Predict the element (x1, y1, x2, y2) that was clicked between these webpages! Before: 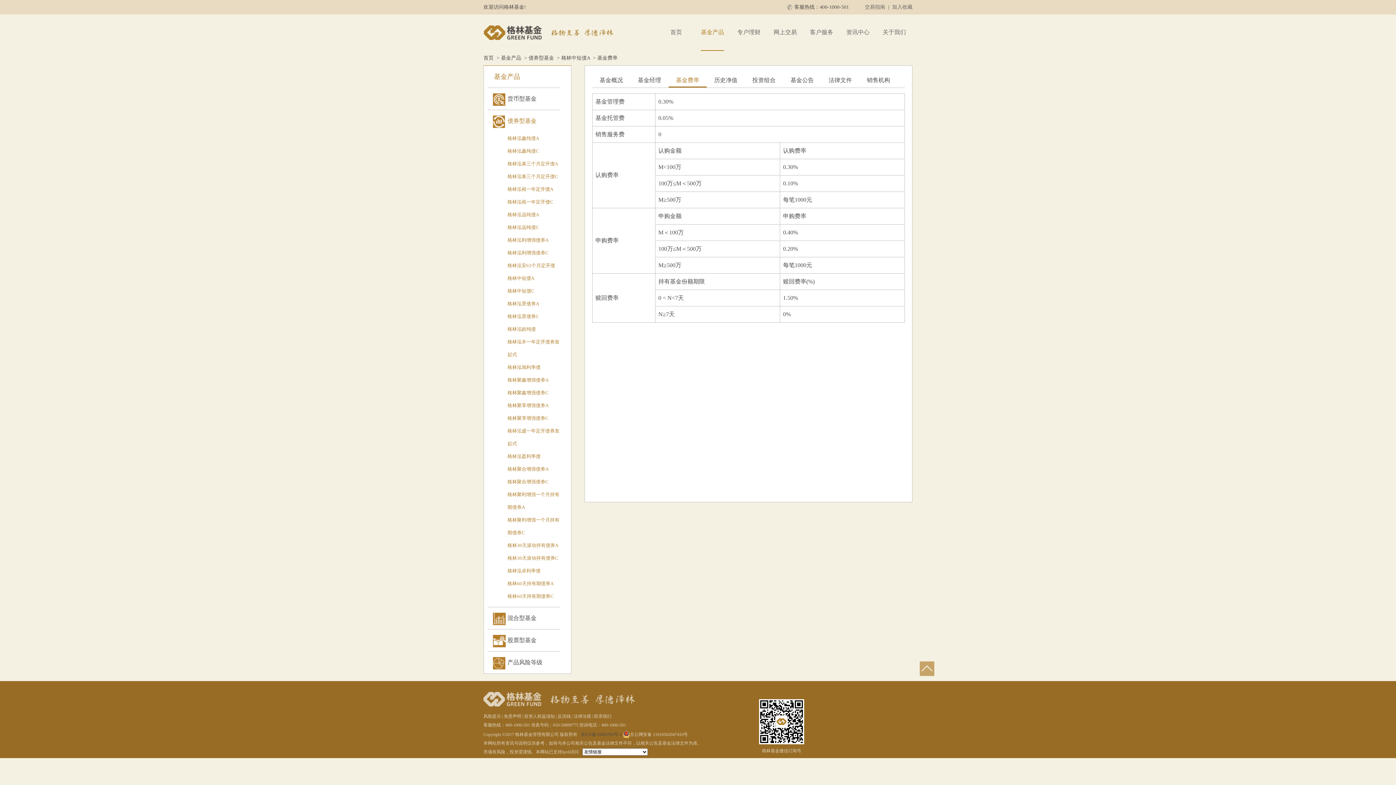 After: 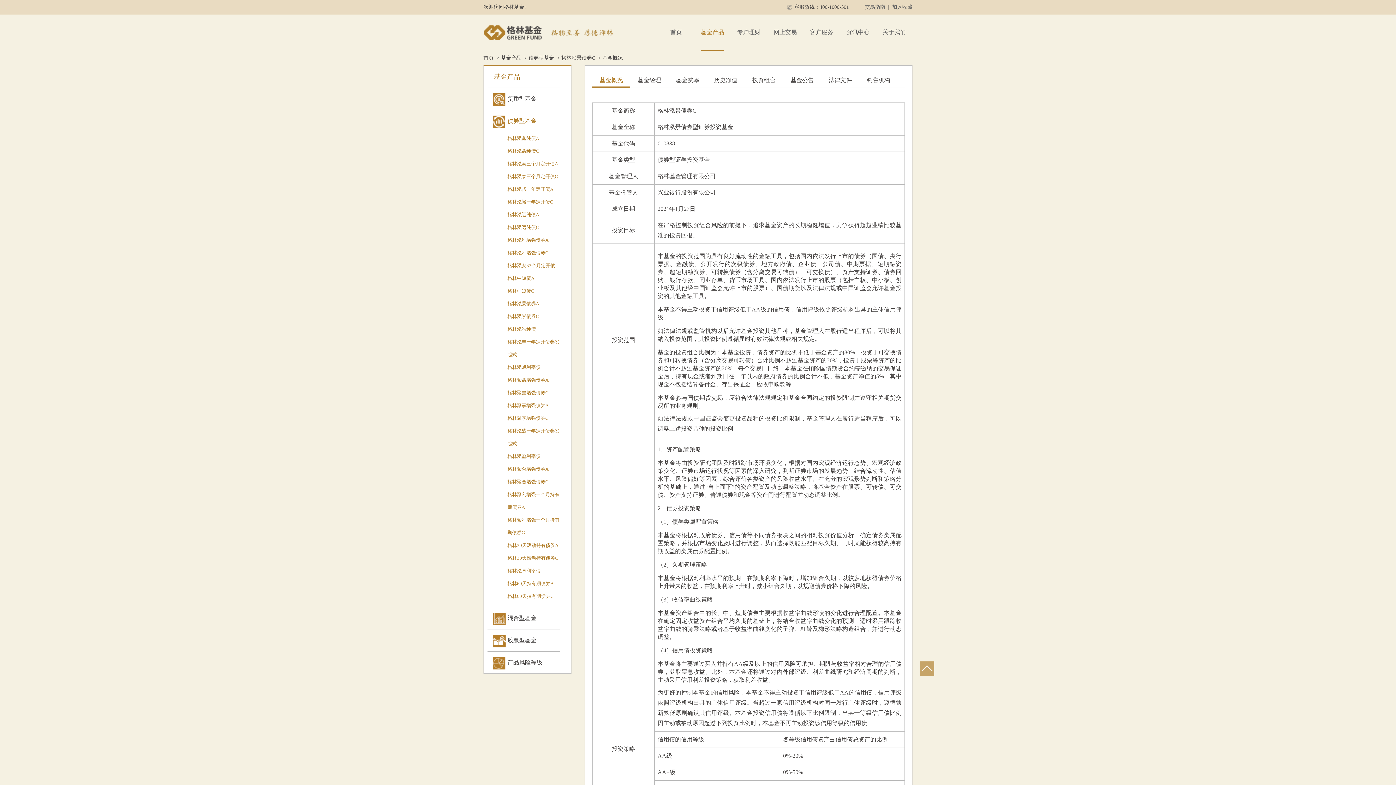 Action: bbox: (507, 313, 539, 319) label: 格林泓景债券C